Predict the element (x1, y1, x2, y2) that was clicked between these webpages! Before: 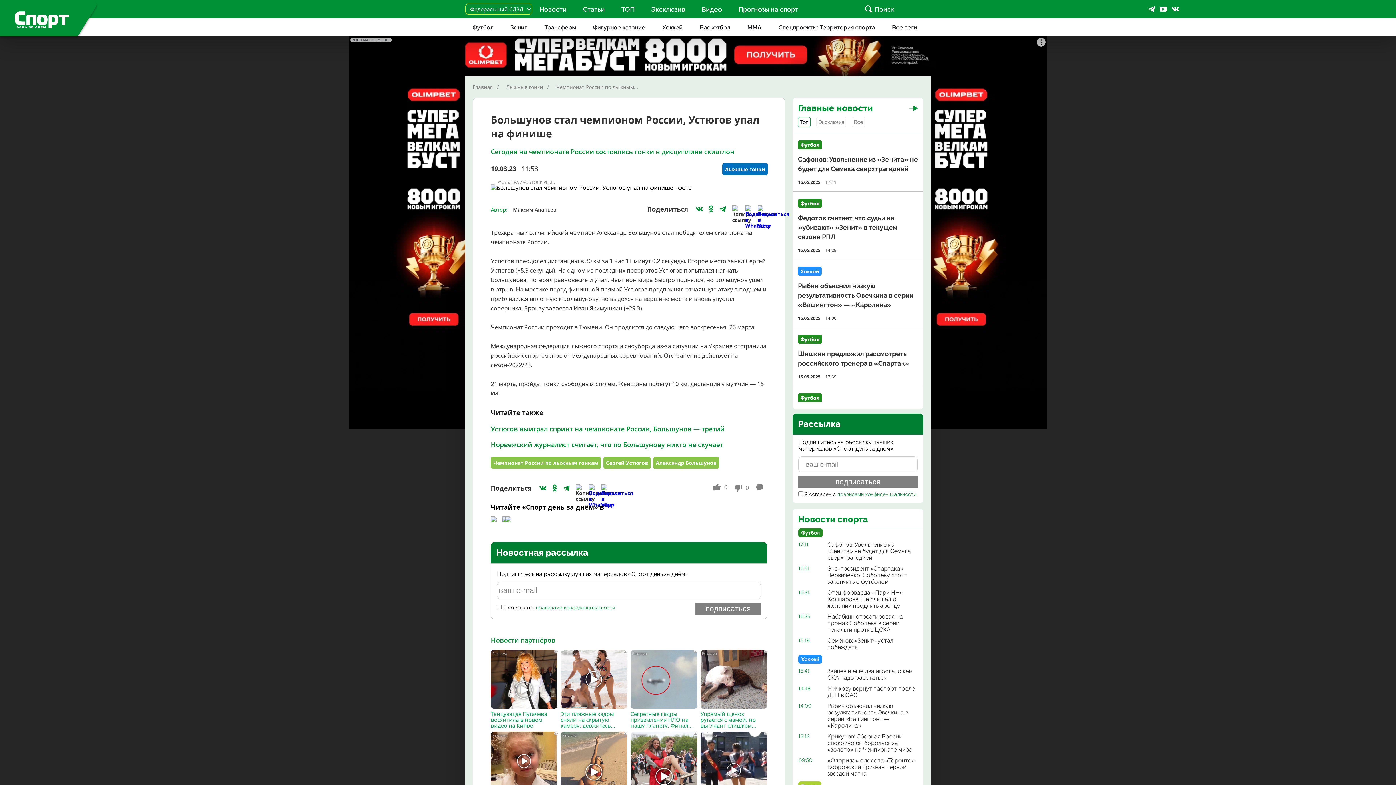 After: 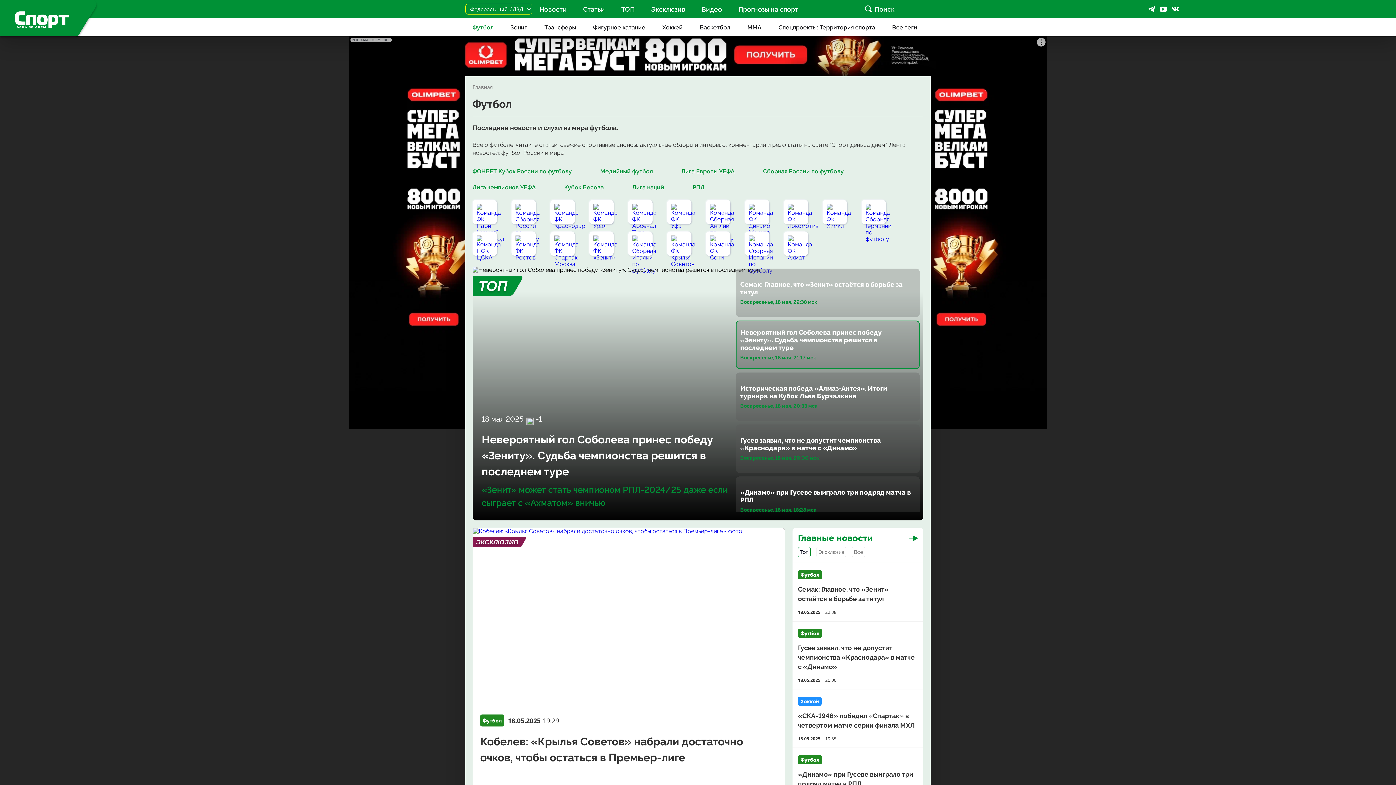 Action: label: Футбол bbox: (800, 395, 819, 401)